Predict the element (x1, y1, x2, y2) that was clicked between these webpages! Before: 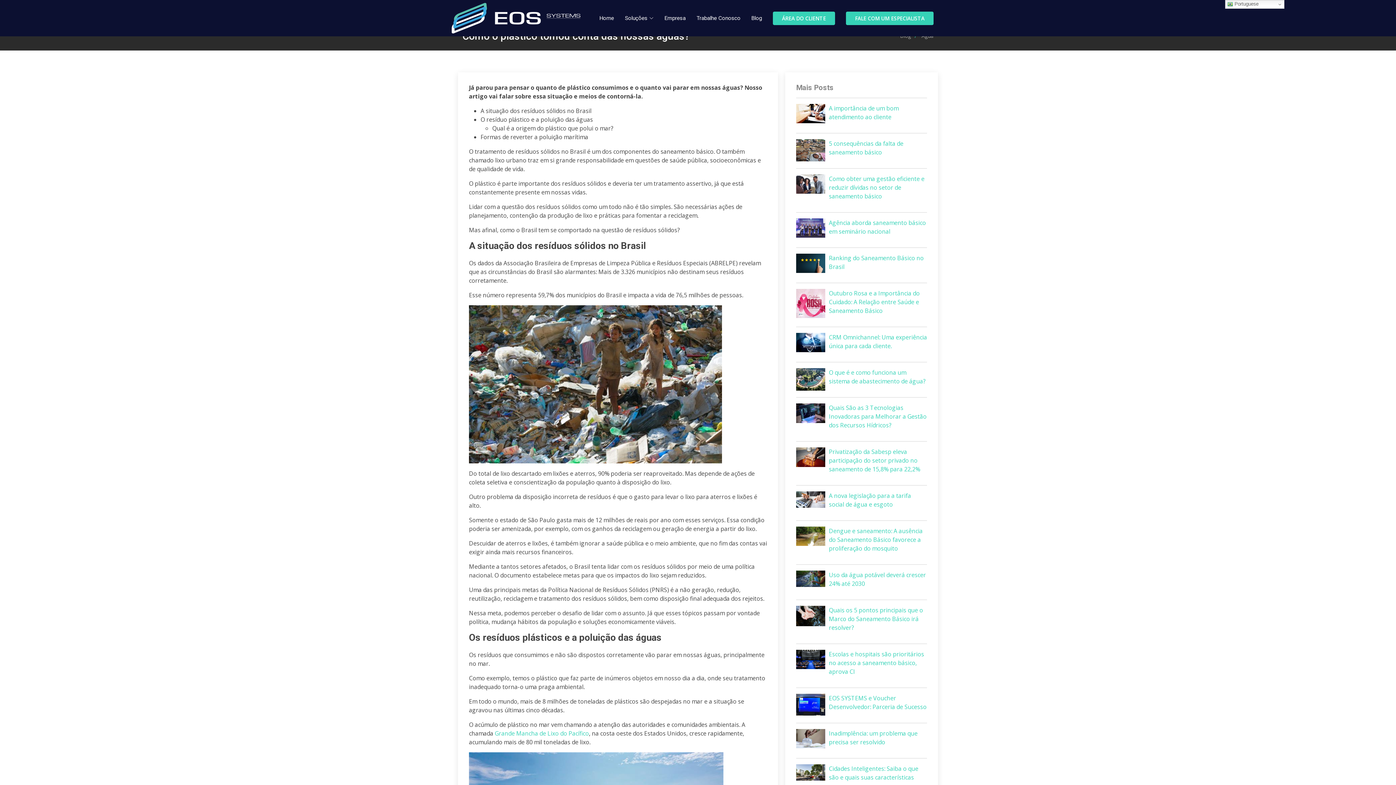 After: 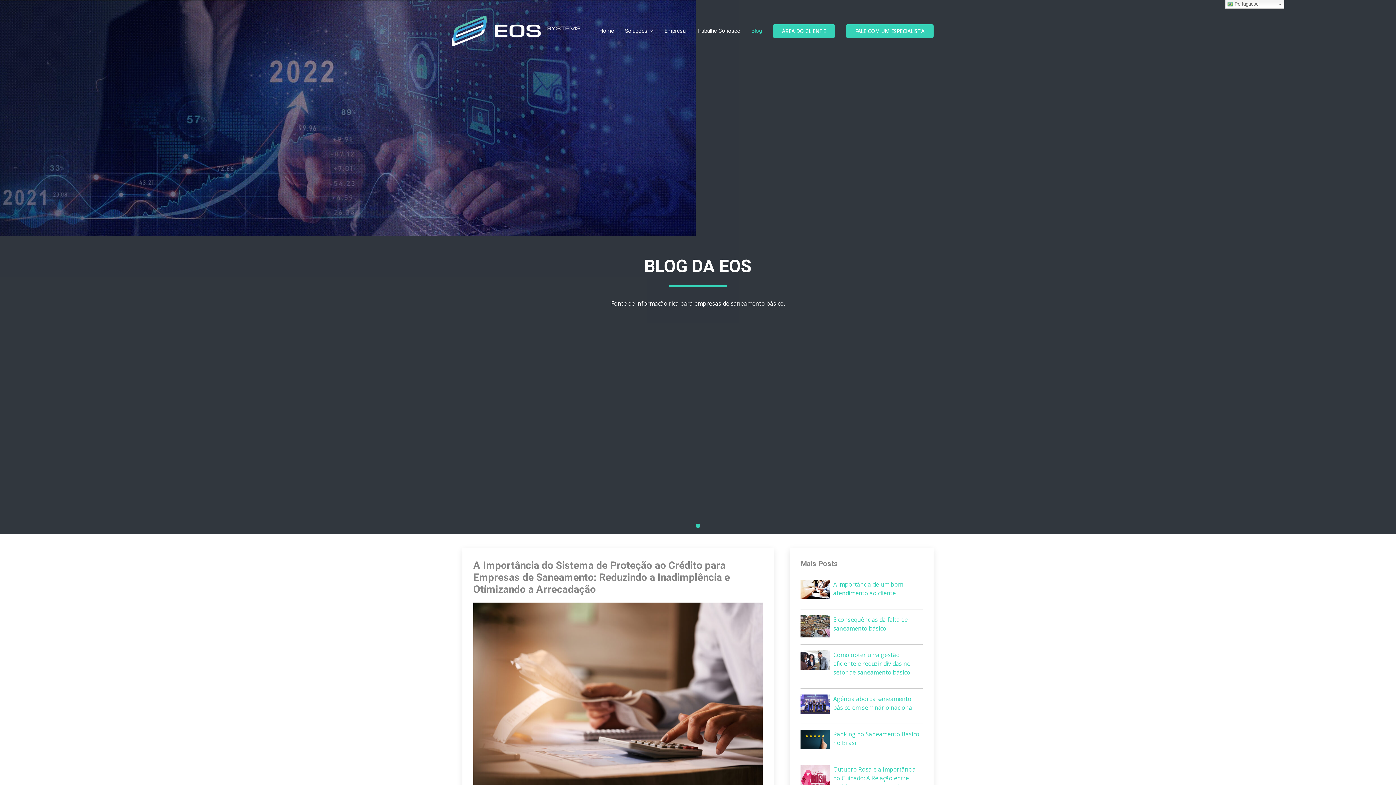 Action: bbox: (740, 10, 762, 25) label: Blog